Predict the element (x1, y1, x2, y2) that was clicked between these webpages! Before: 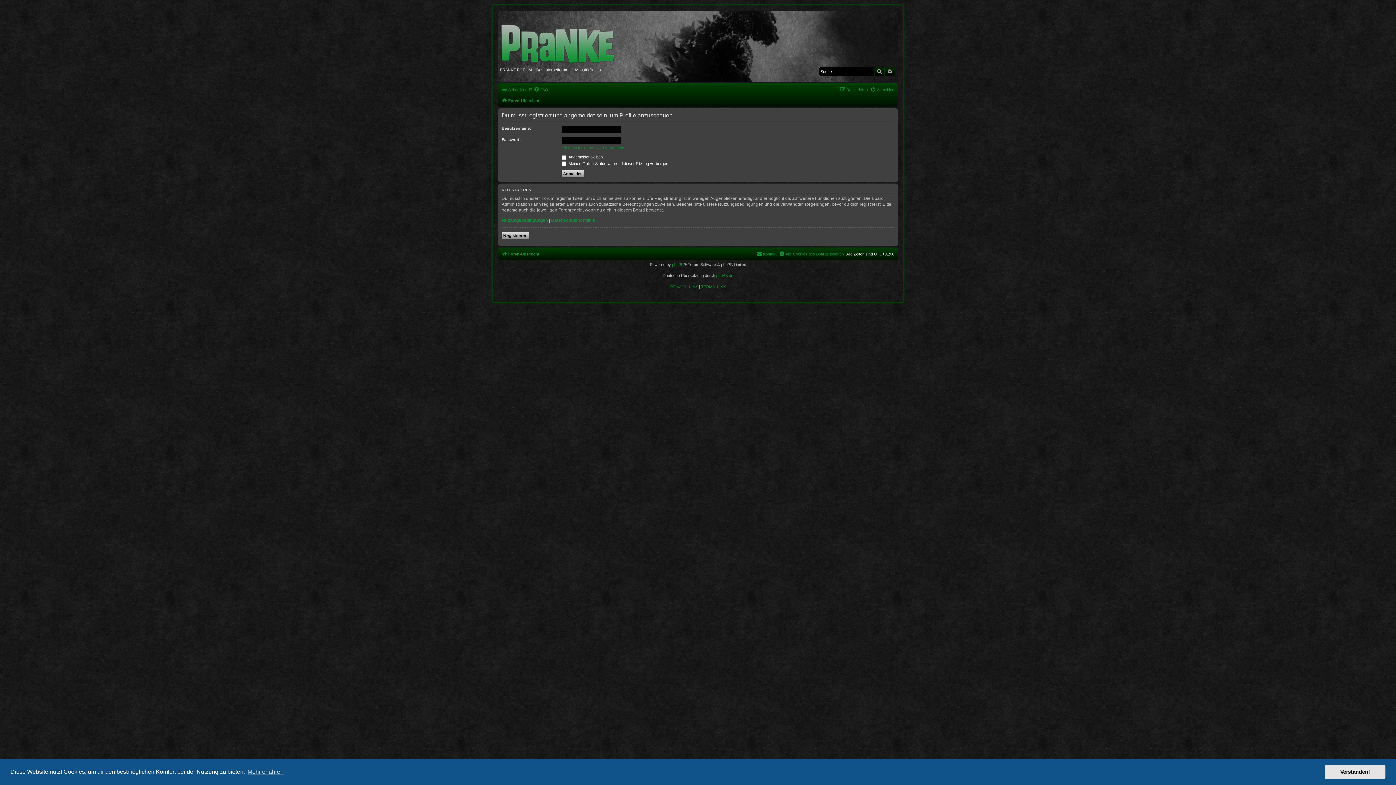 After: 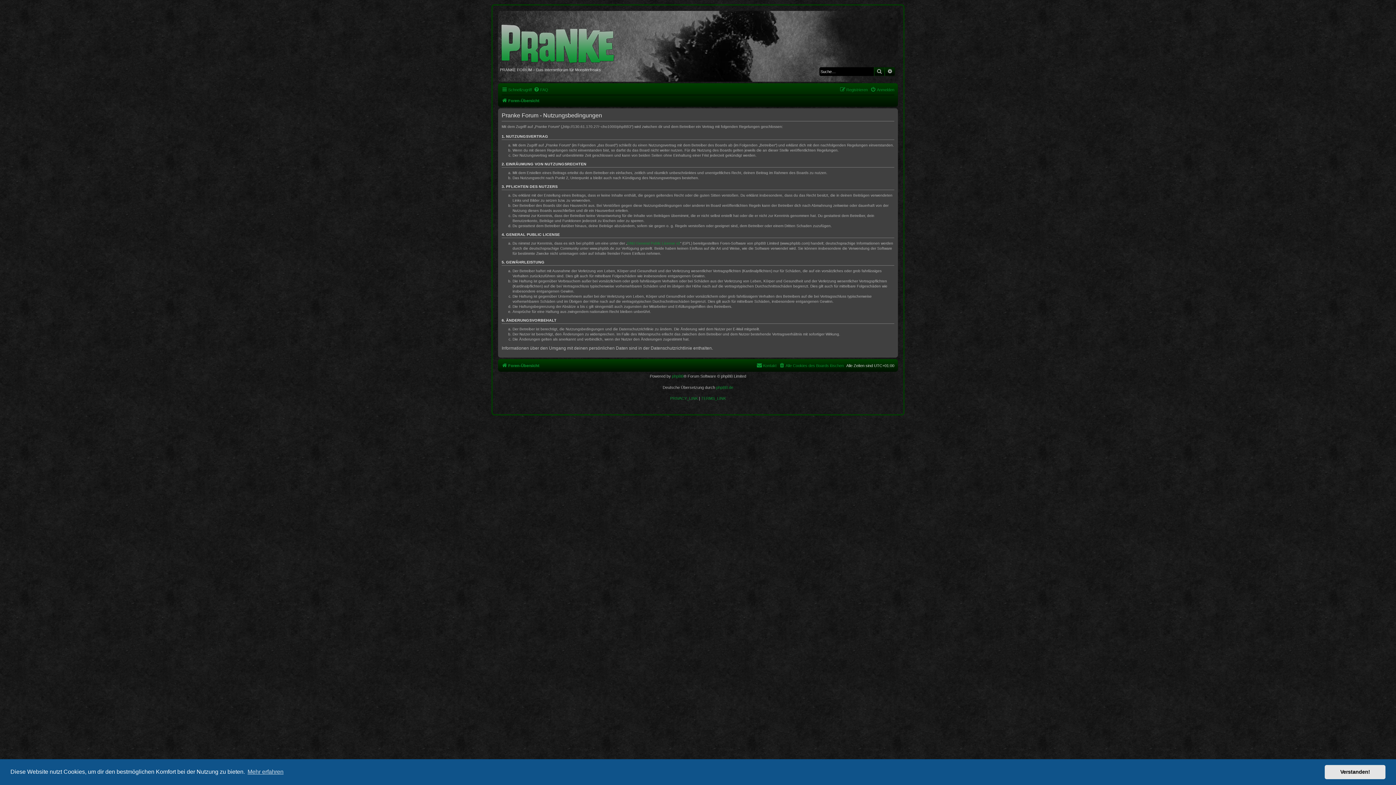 Action: bbox: (701, 284, 726, 289) label: TERMS_LINK